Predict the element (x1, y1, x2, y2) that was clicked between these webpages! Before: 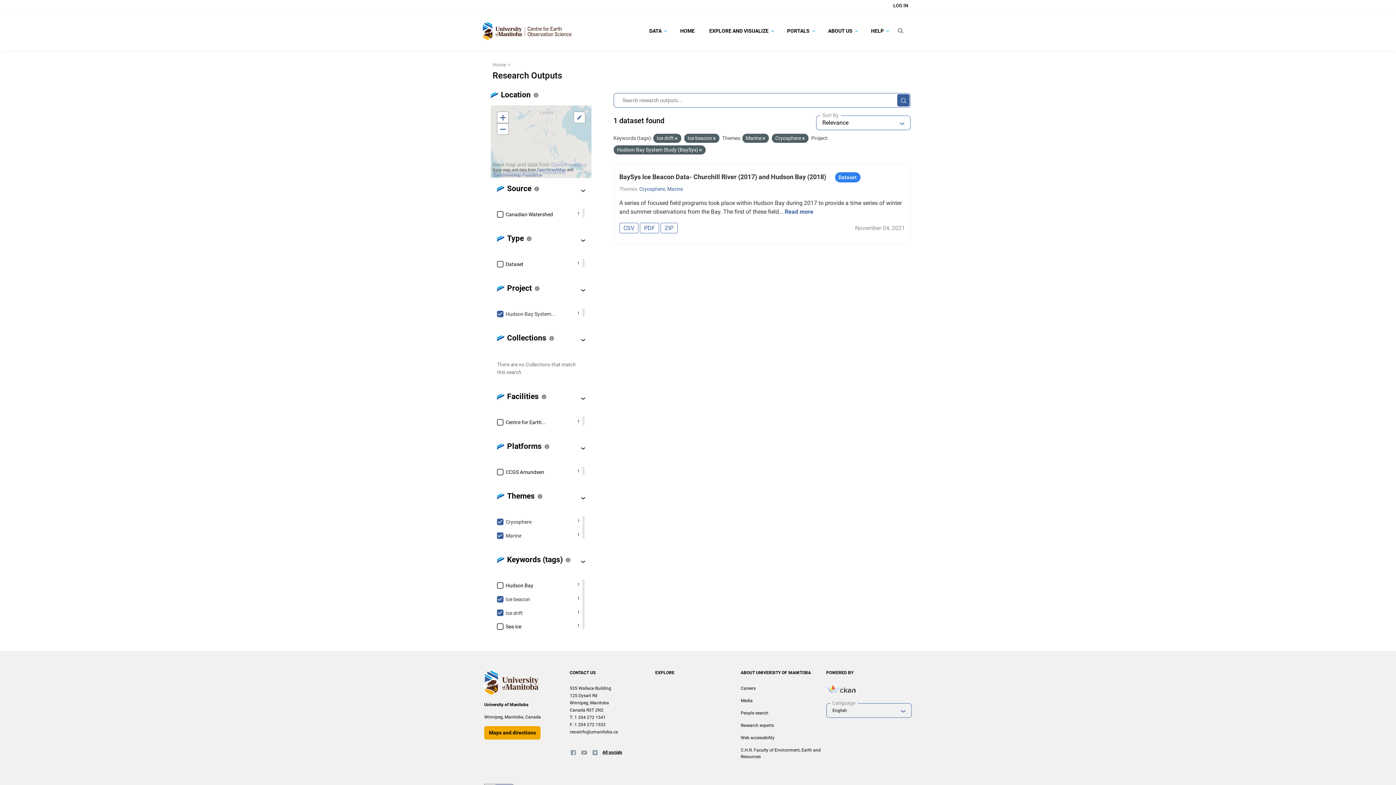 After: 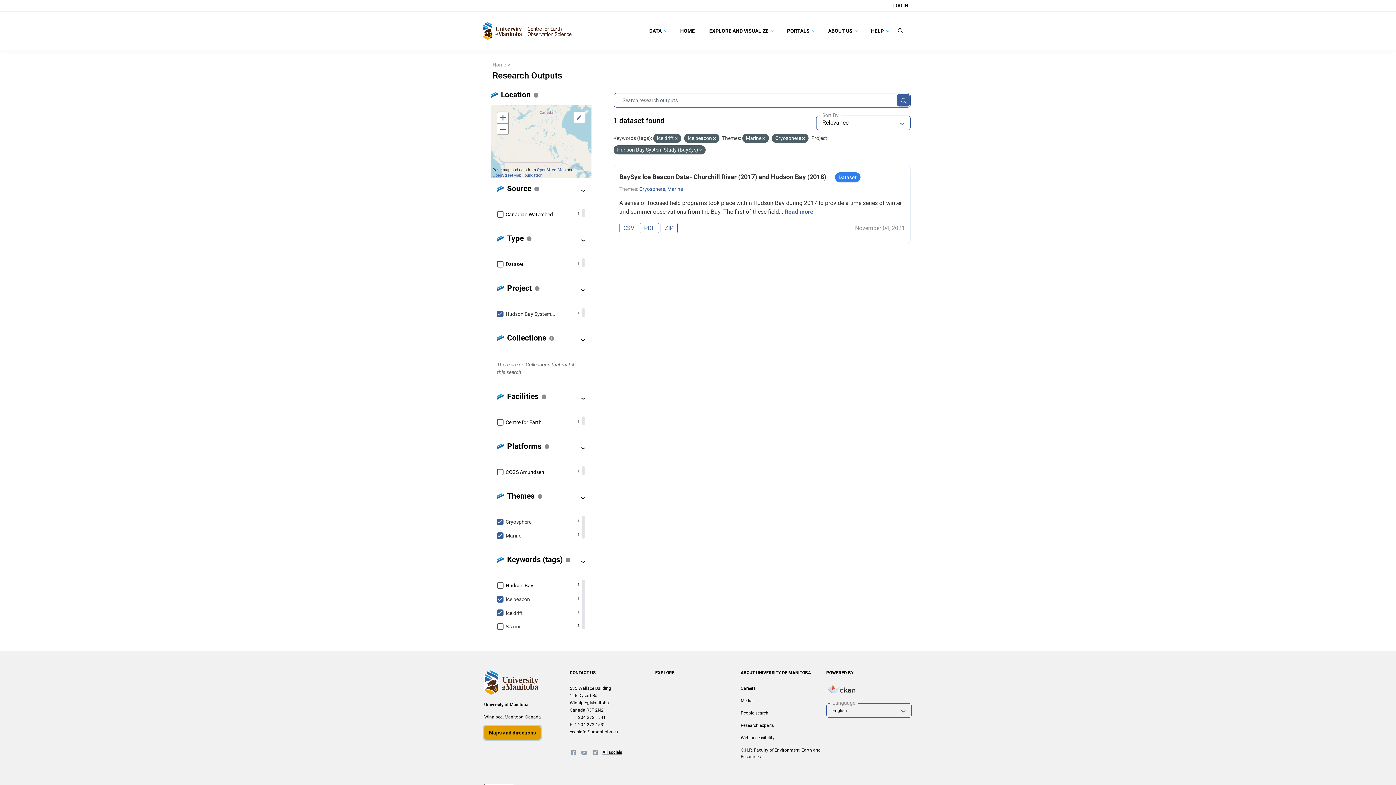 Action: label: Maps and directions bbox: (484, 726, 540, 740)